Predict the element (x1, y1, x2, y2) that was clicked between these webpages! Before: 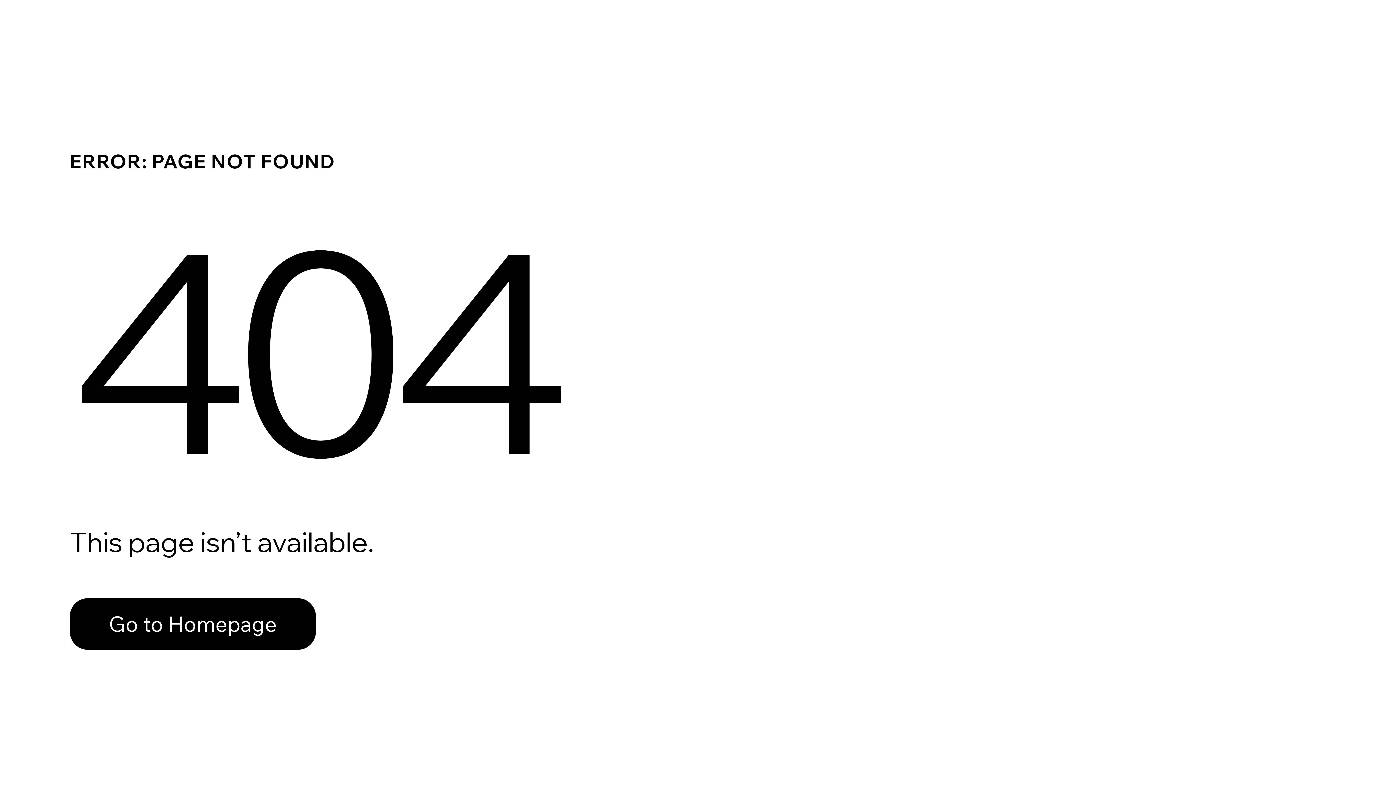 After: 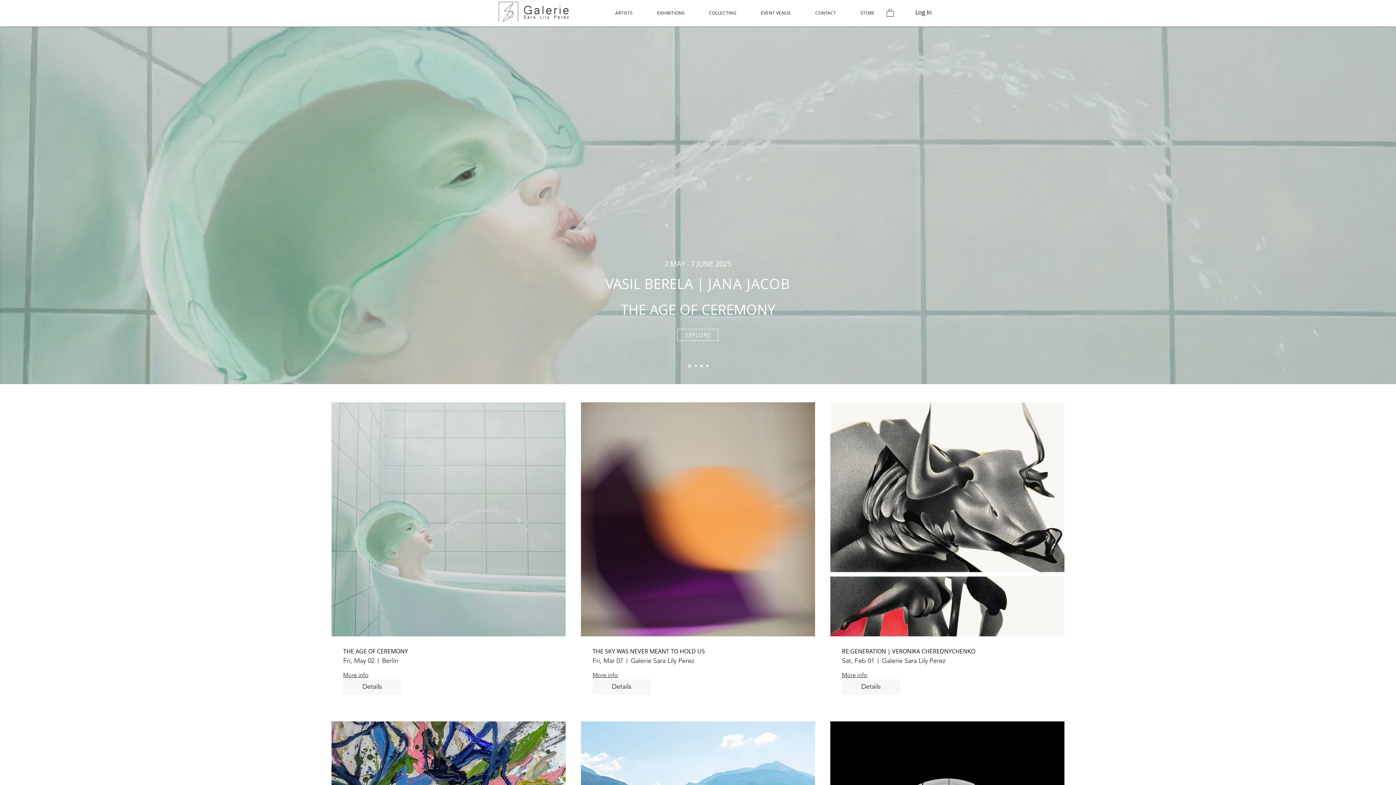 Action: label: Go to Homepage bbox: (69, 582, 768, 659)